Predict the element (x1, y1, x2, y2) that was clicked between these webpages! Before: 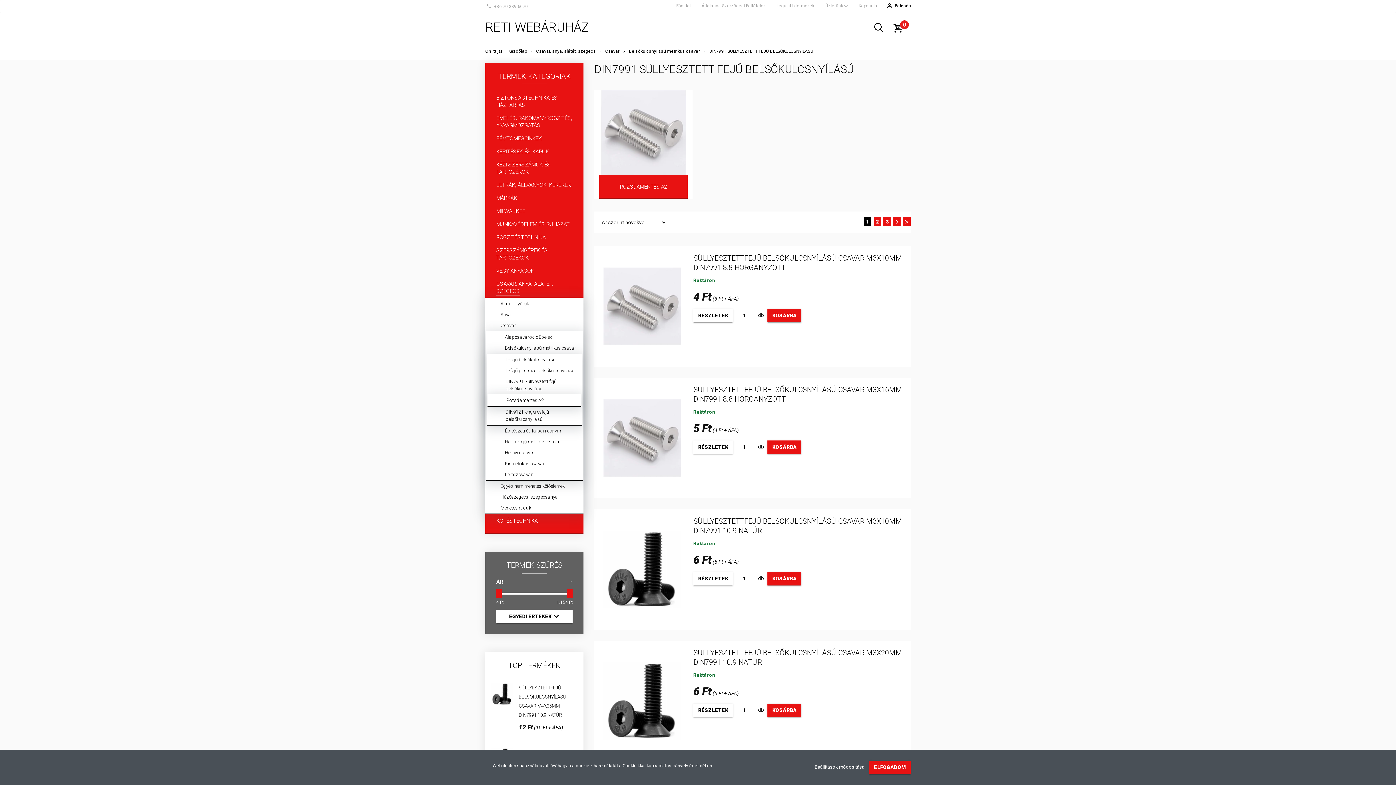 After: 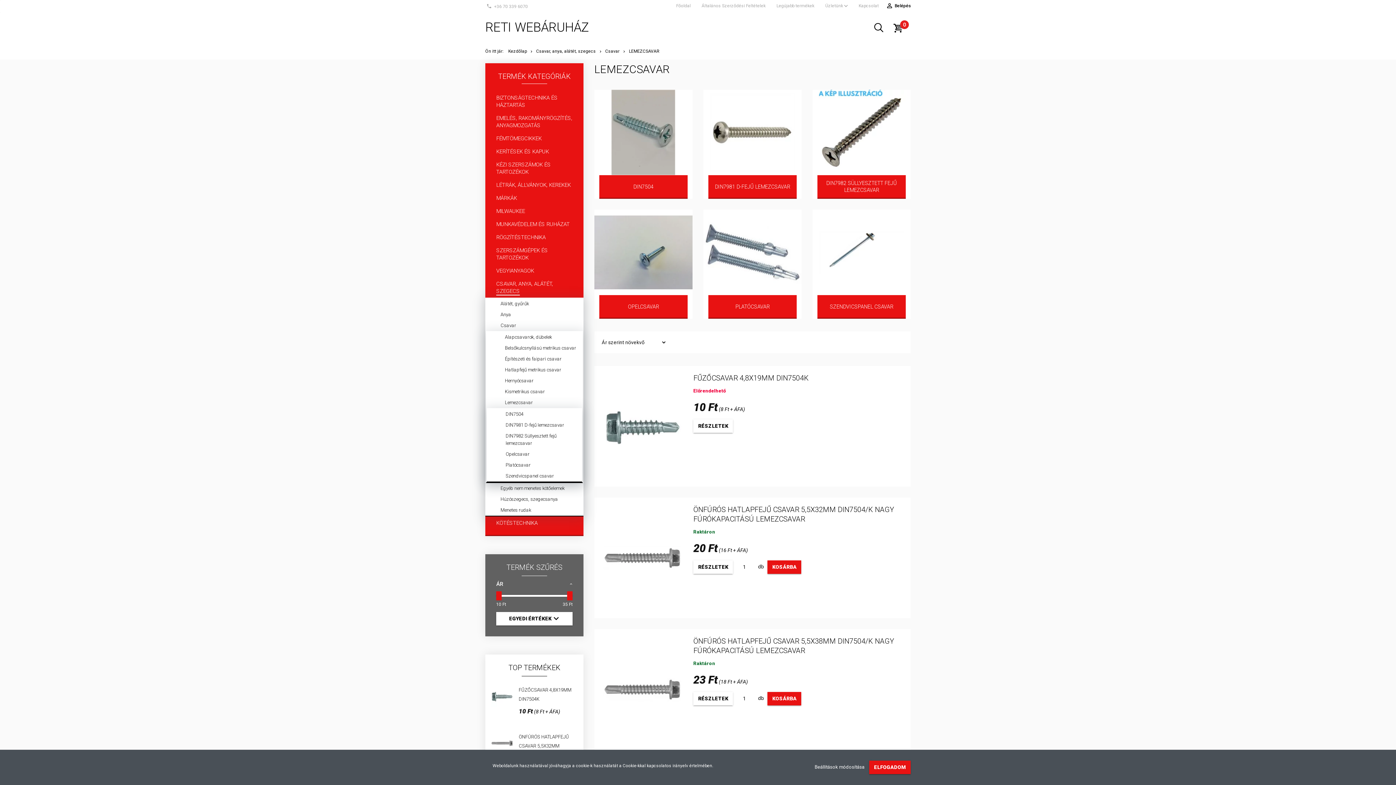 Action: bbox: (486, 469, 582, 480) label: Lemezcsavar